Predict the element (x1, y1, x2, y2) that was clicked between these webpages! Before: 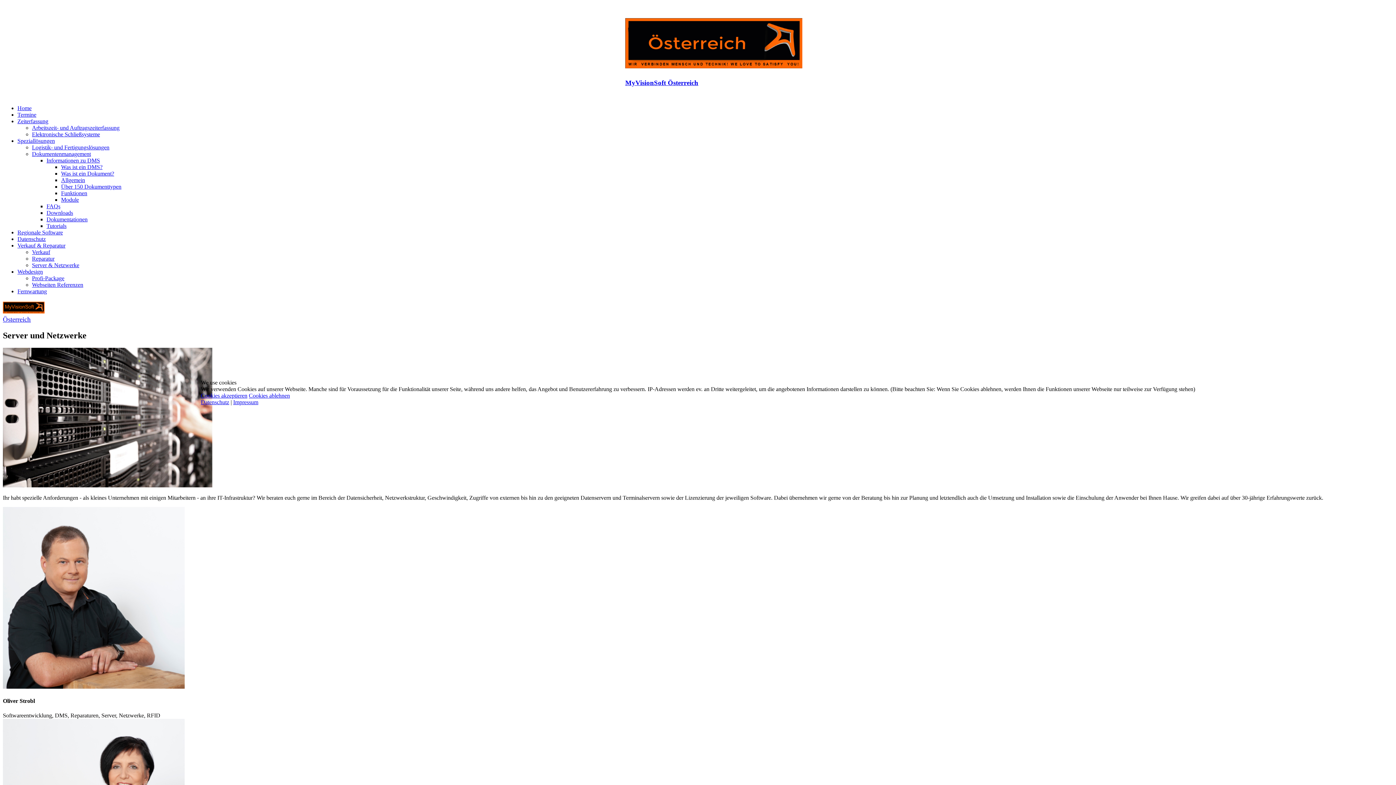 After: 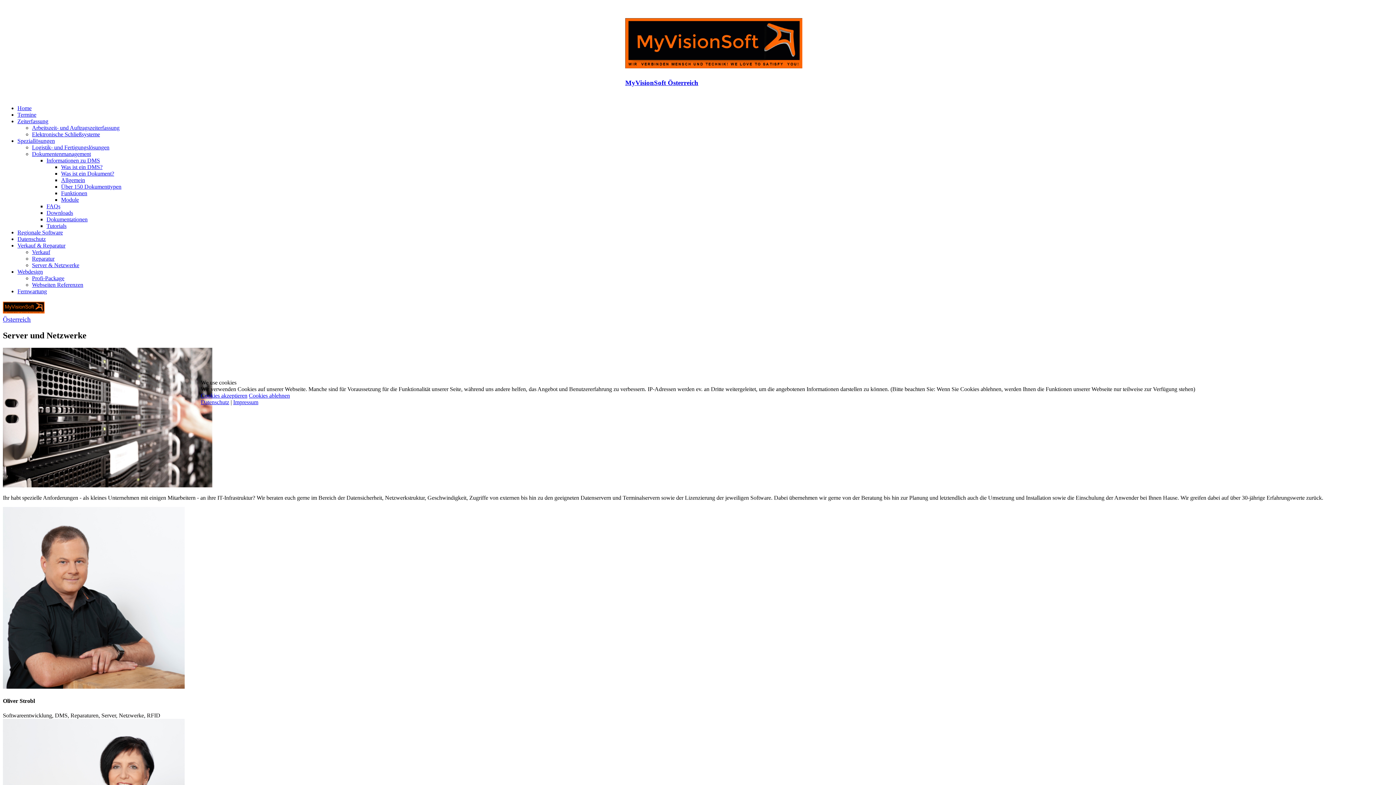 Action: bbox: (248, 392, 290, 398) label: Cookies ablehnen